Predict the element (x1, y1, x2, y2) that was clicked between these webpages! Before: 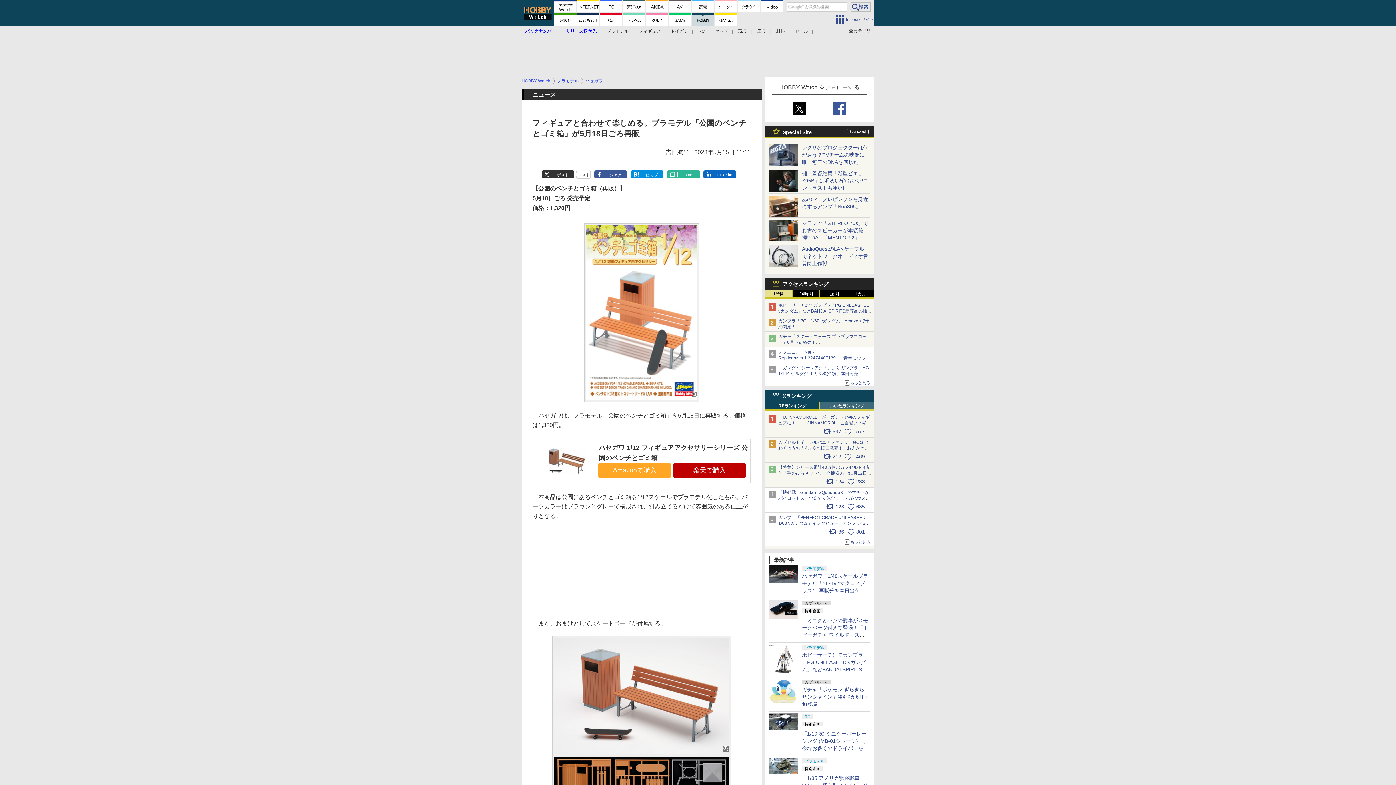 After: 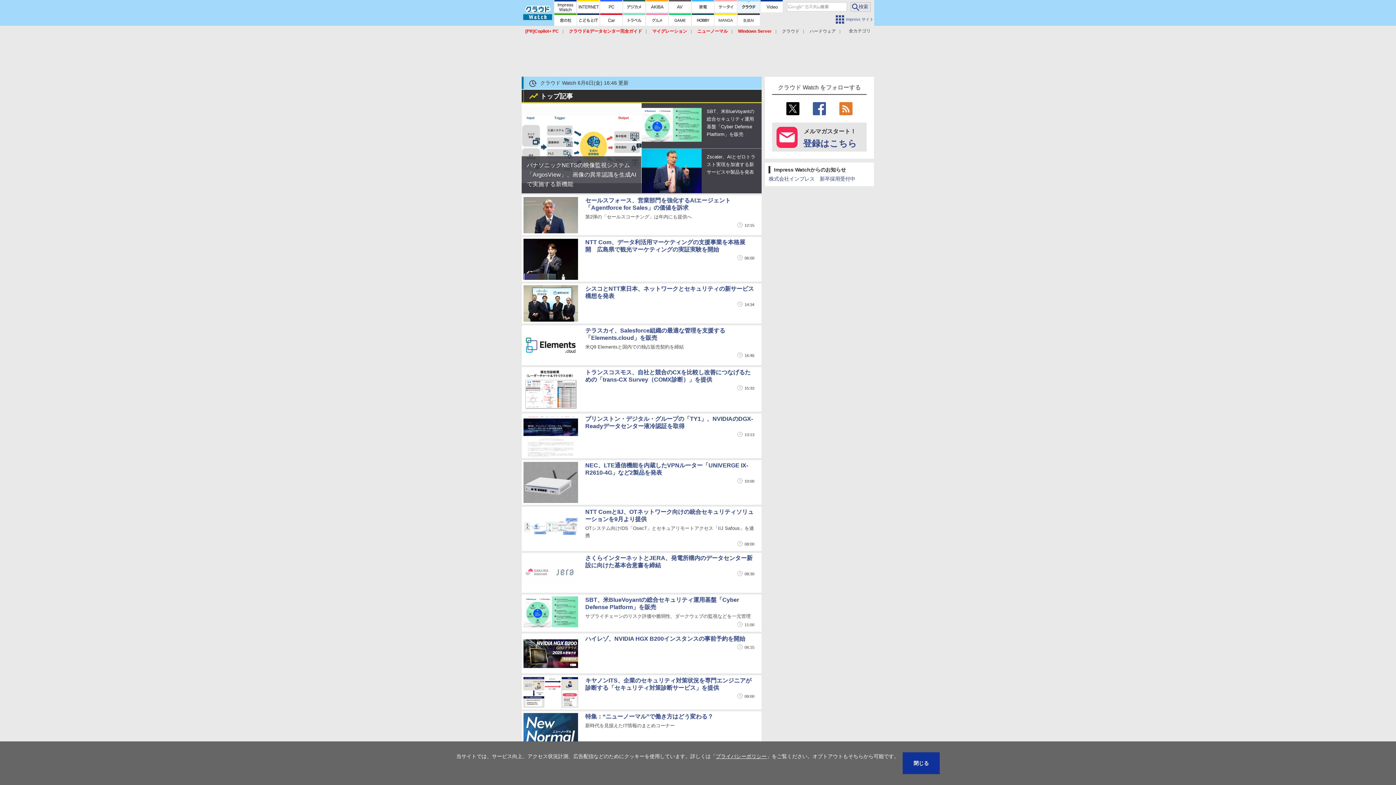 Action: bbox: (737, 0, 760, 12)